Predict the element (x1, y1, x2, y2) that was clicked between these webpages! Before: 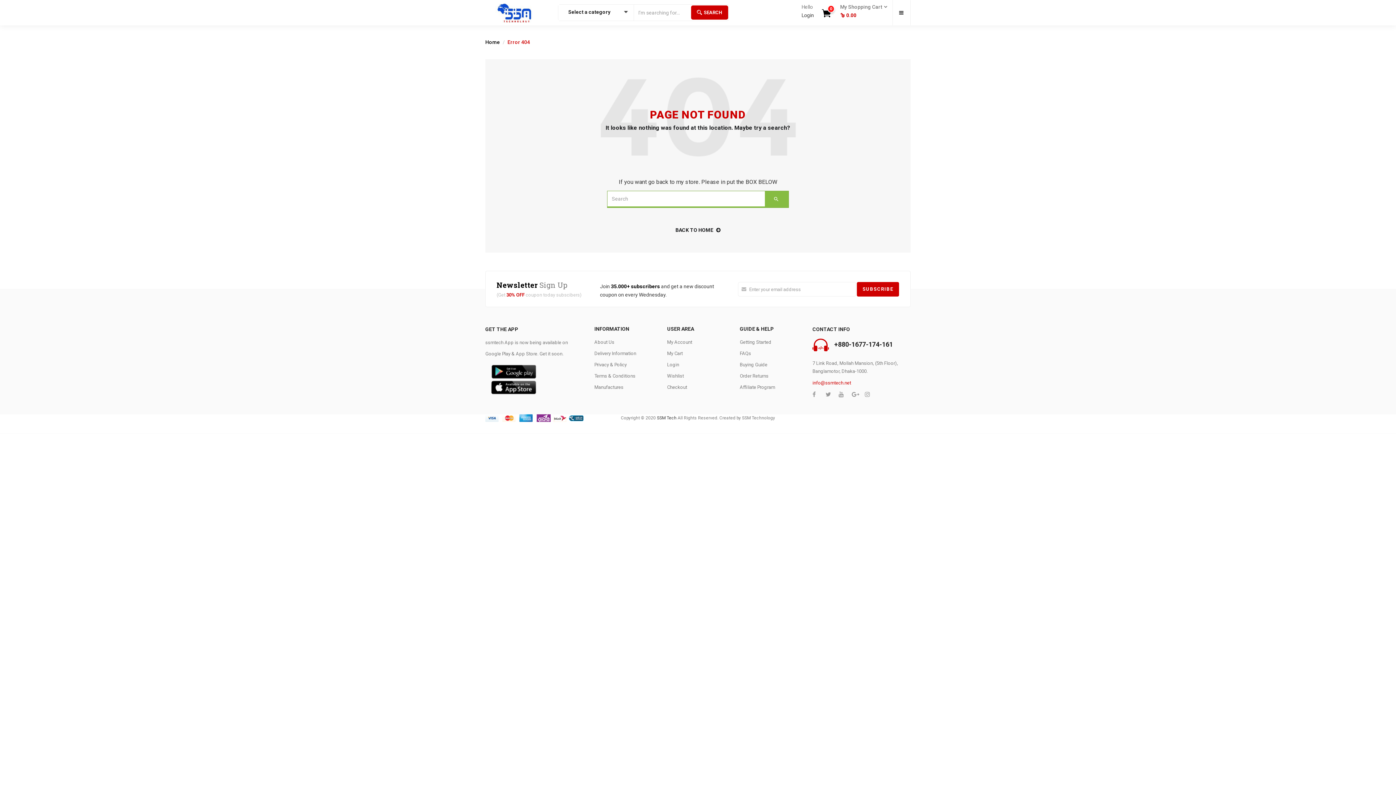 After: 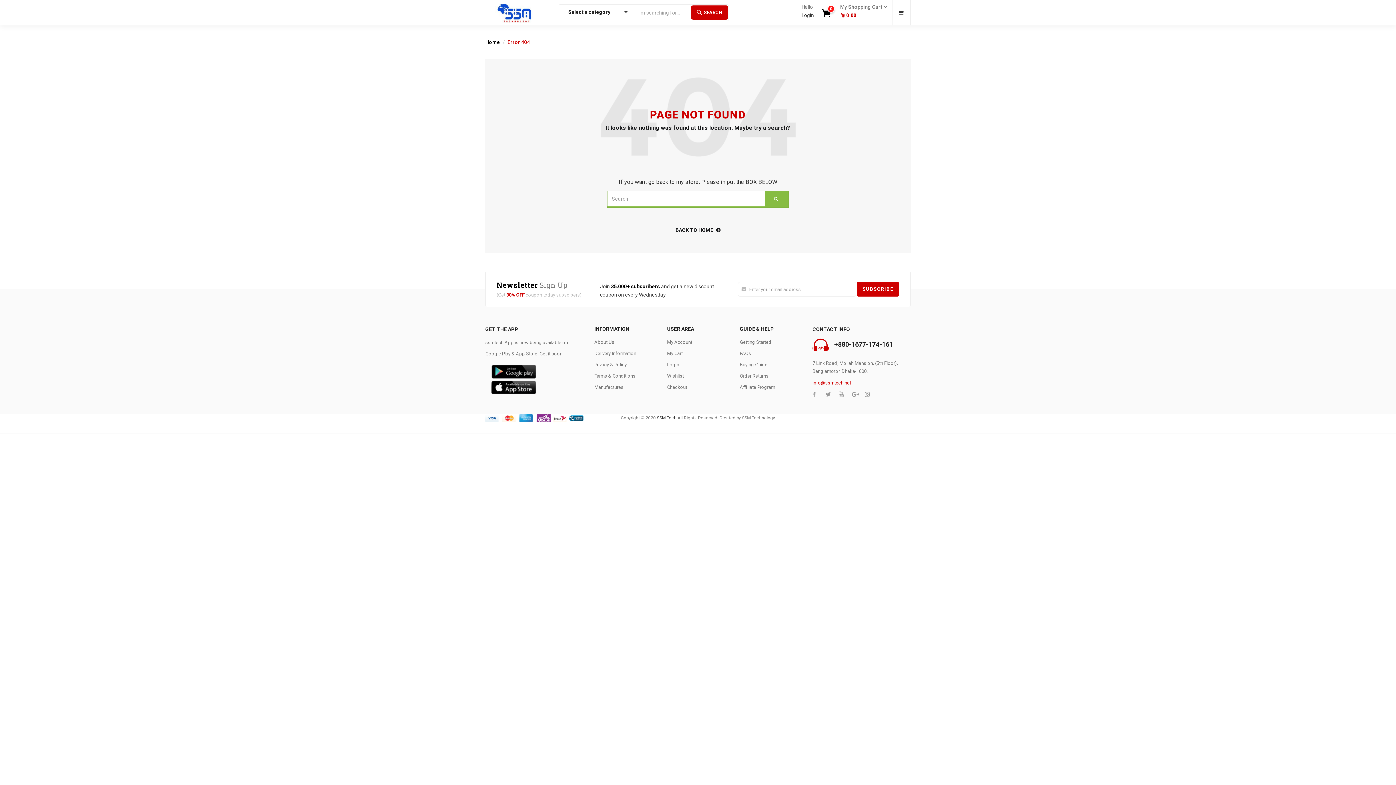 Action: bbox: (485, 365, 542, 378)